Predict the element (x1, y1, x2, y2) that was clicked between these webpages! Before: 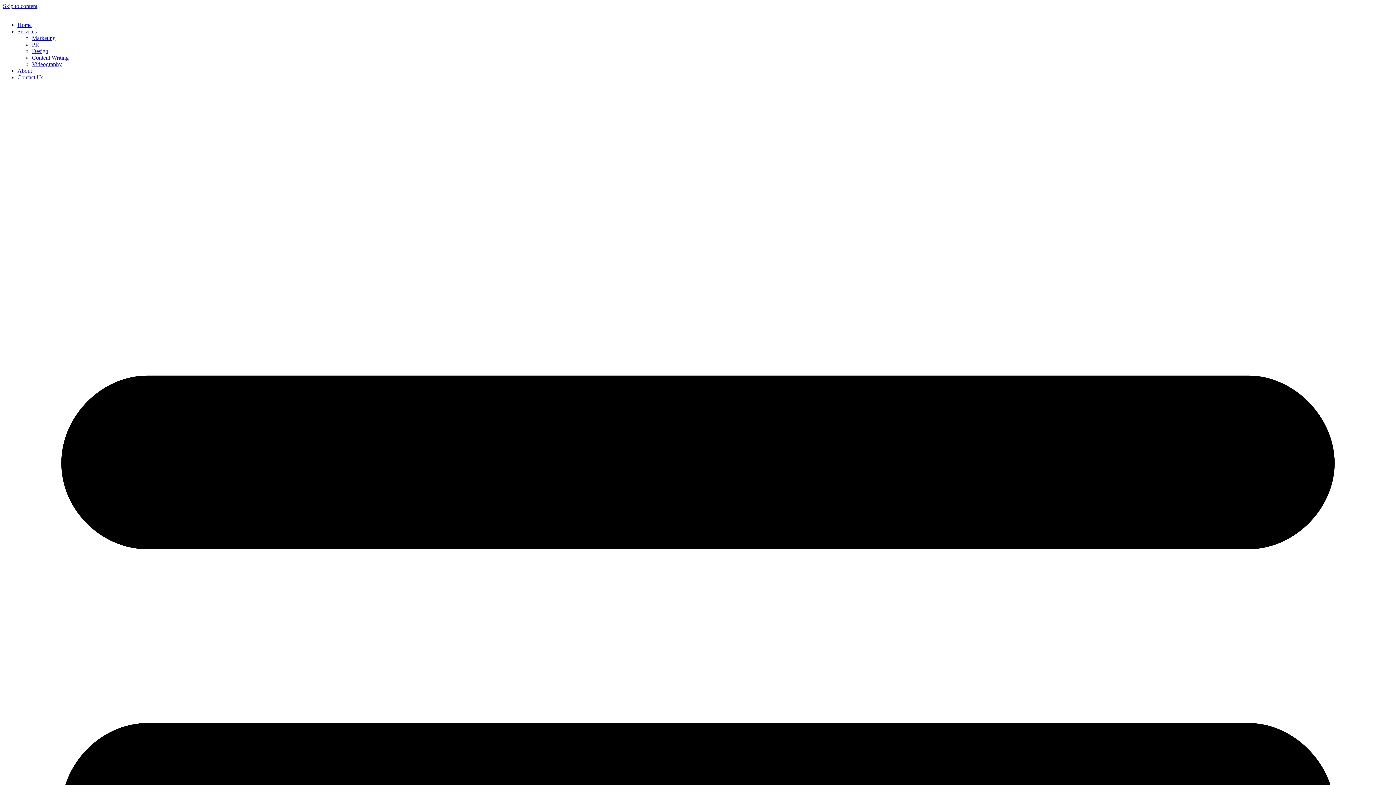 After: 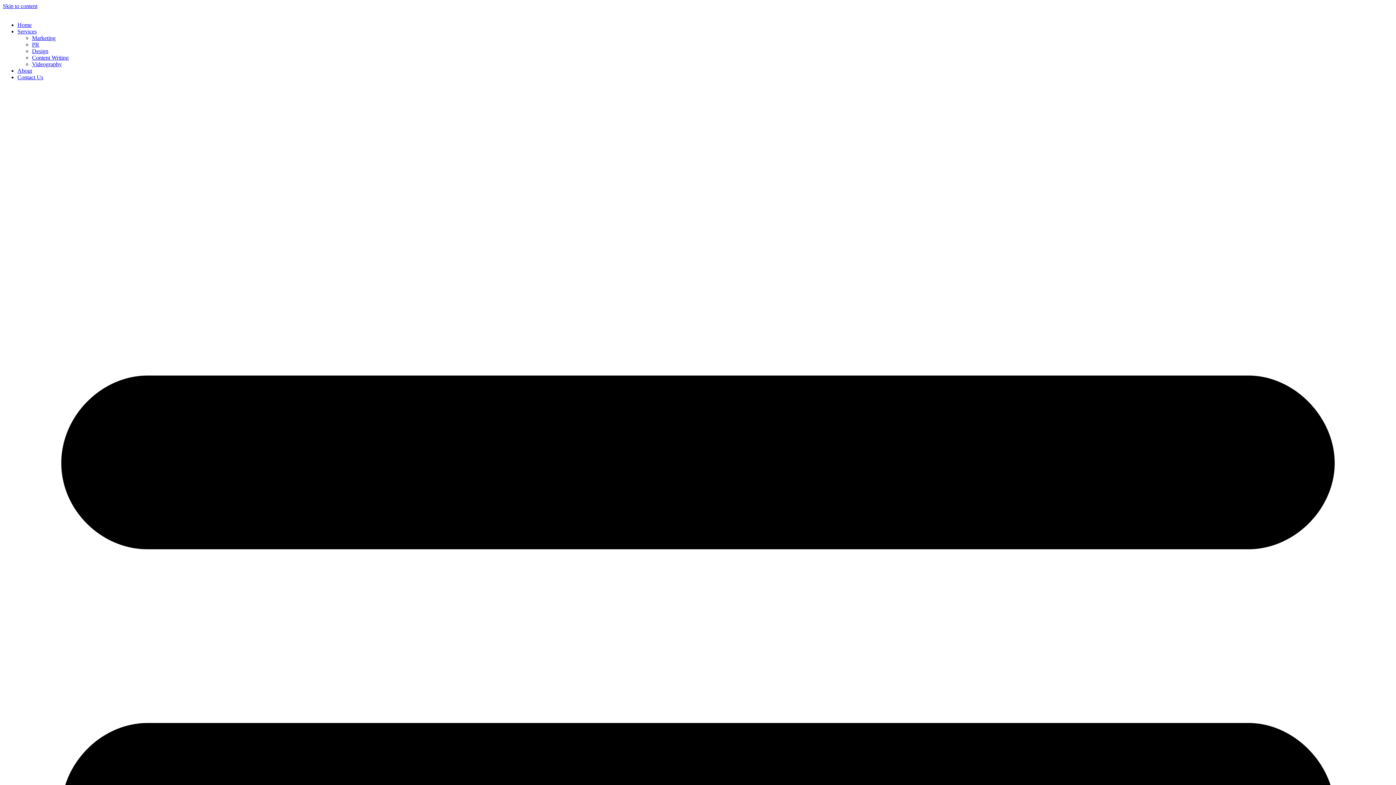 Action: bbox: (32, 34, 55, 41) label: Marketing